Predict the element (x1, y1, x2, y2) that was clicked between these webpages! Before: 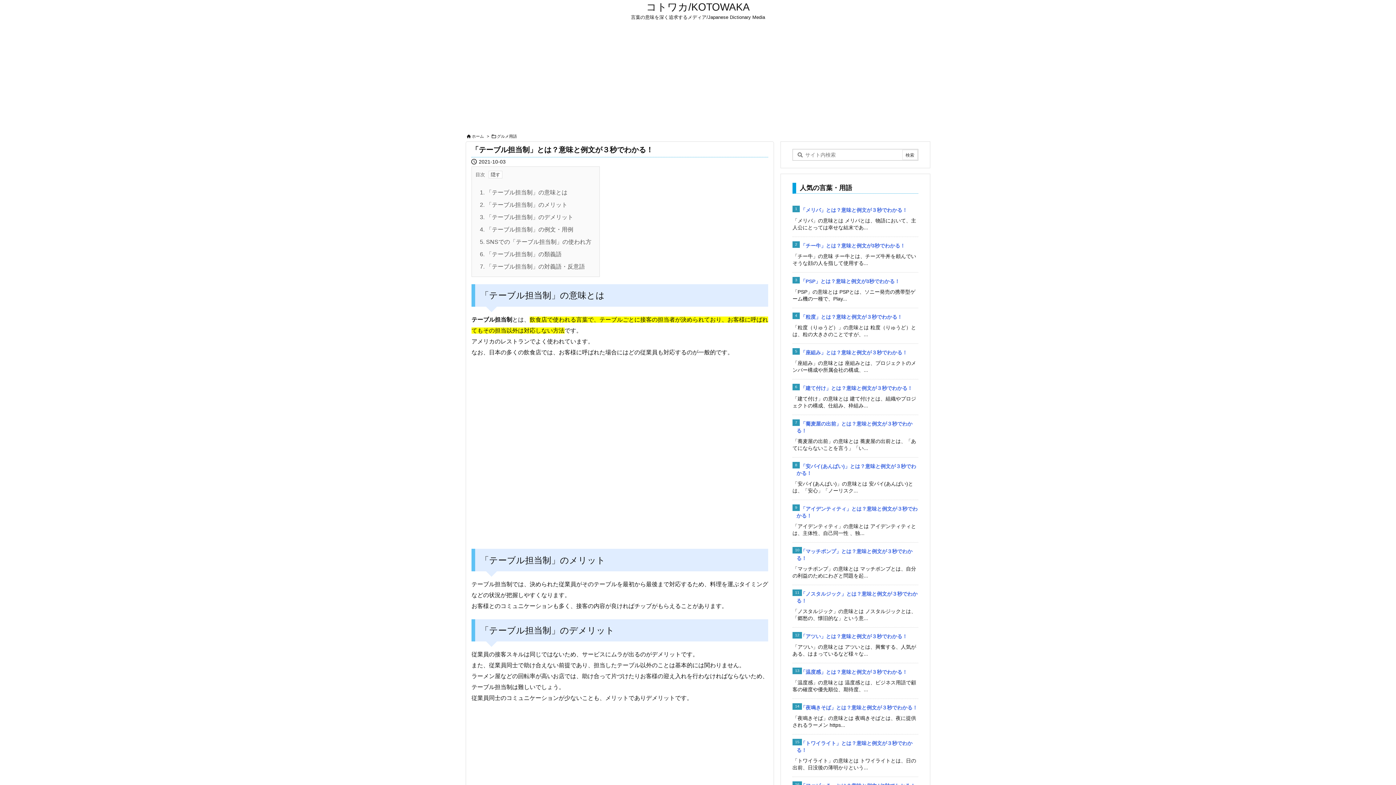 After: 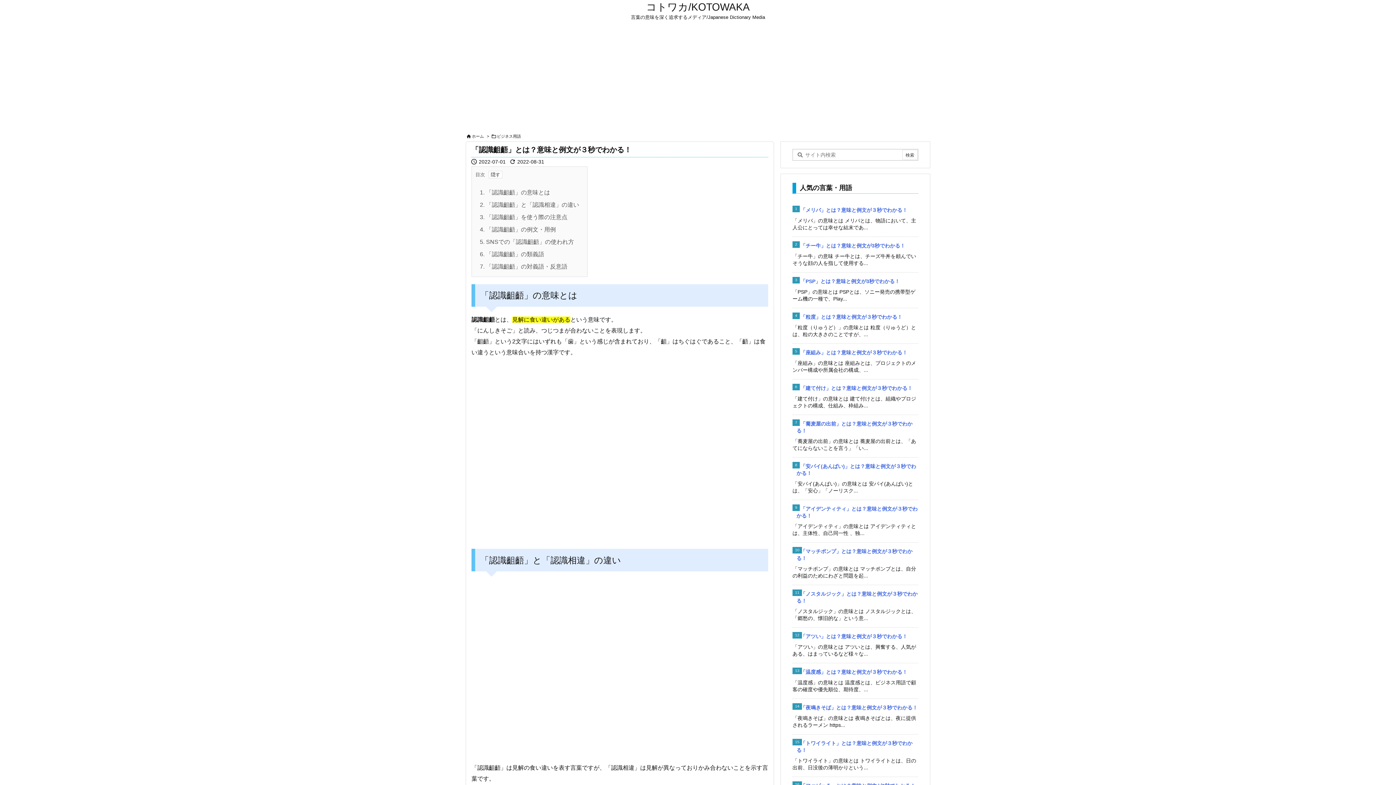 Action: bbox: (797, 781, 912, 786) label: 「認識齟齬」とは？意味と例文が３秒でわかる！